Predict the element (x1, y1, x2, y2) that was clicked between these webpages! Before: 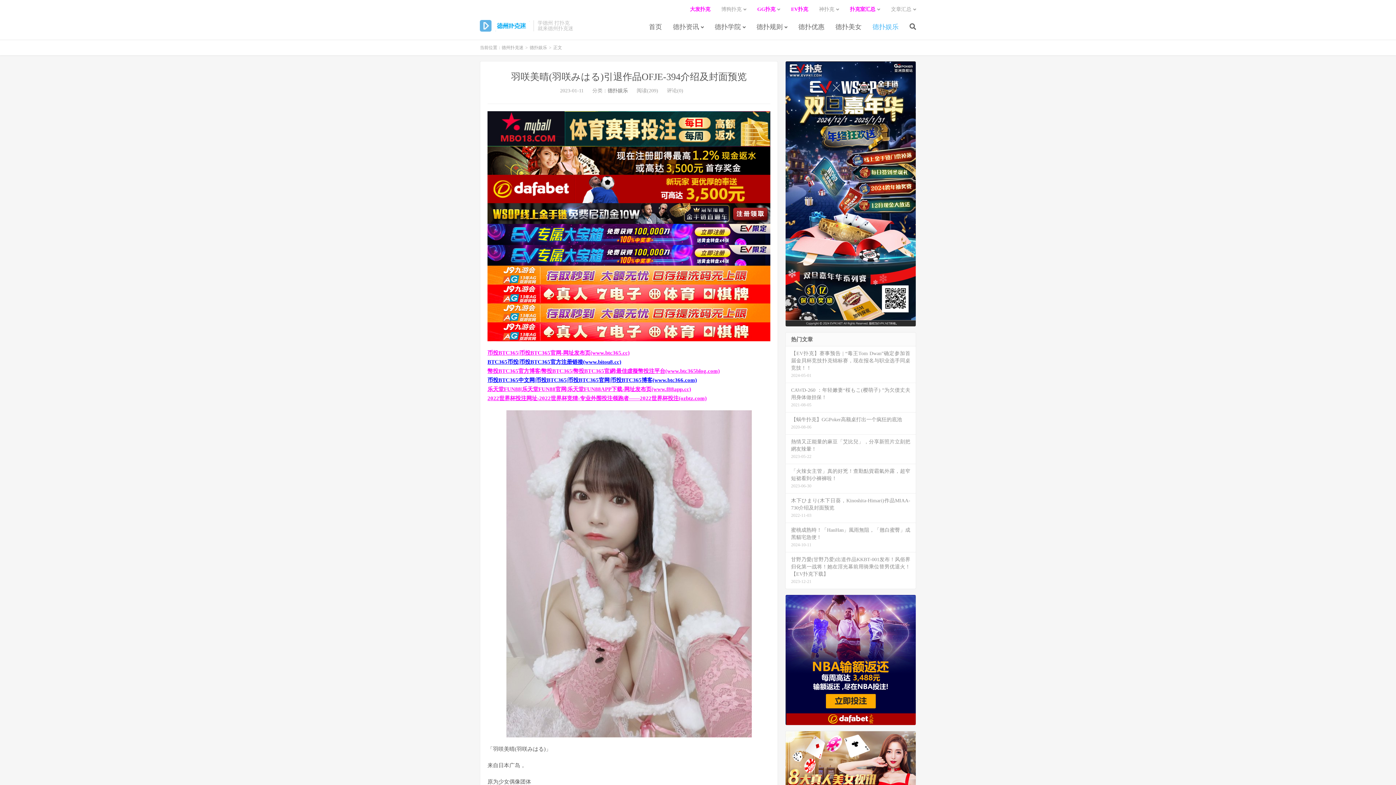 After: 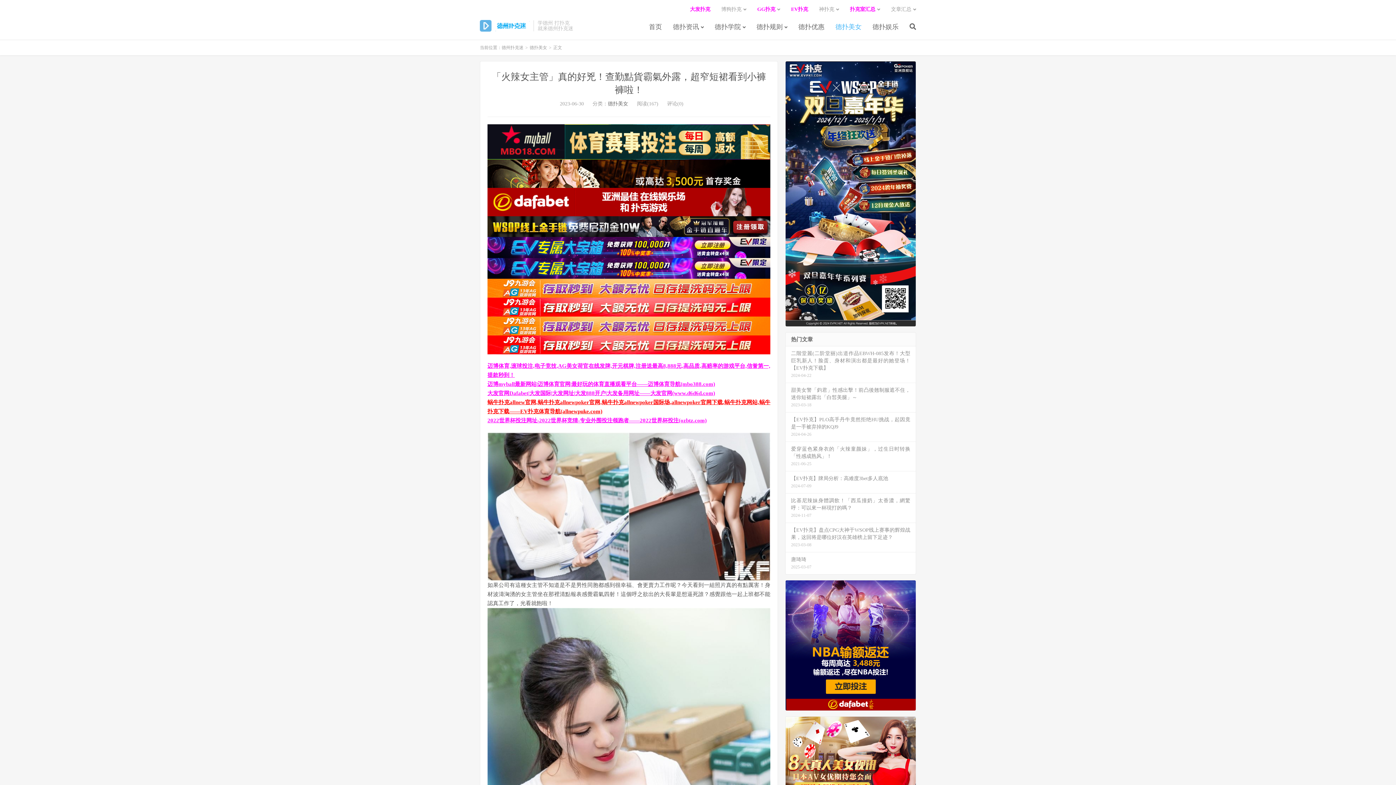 Action: label: 「火辣女主管」真的好兇！查勤點貨霸氣外露，超窄短裙看到小褲褲啦！
2023-06-30 bbox: (785, 464, 916, 493)